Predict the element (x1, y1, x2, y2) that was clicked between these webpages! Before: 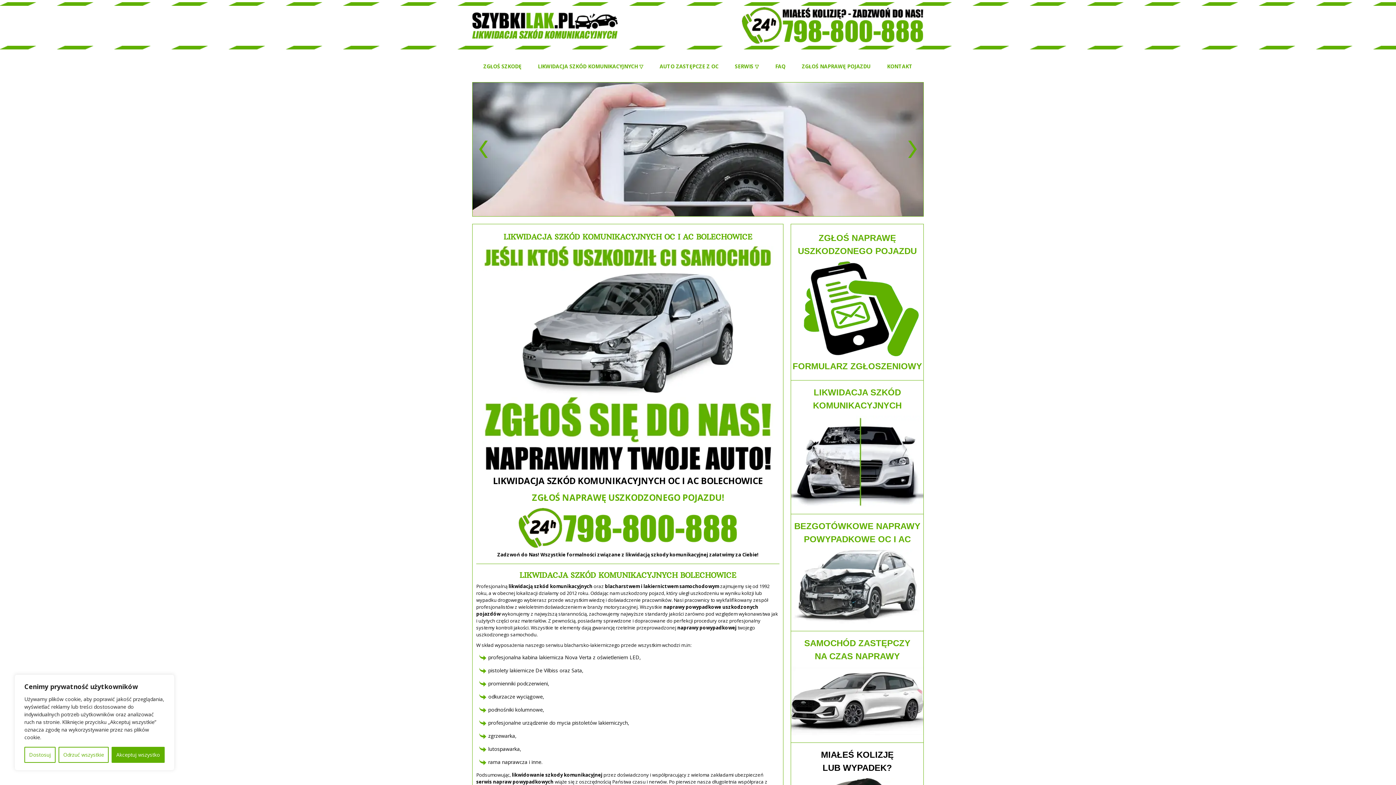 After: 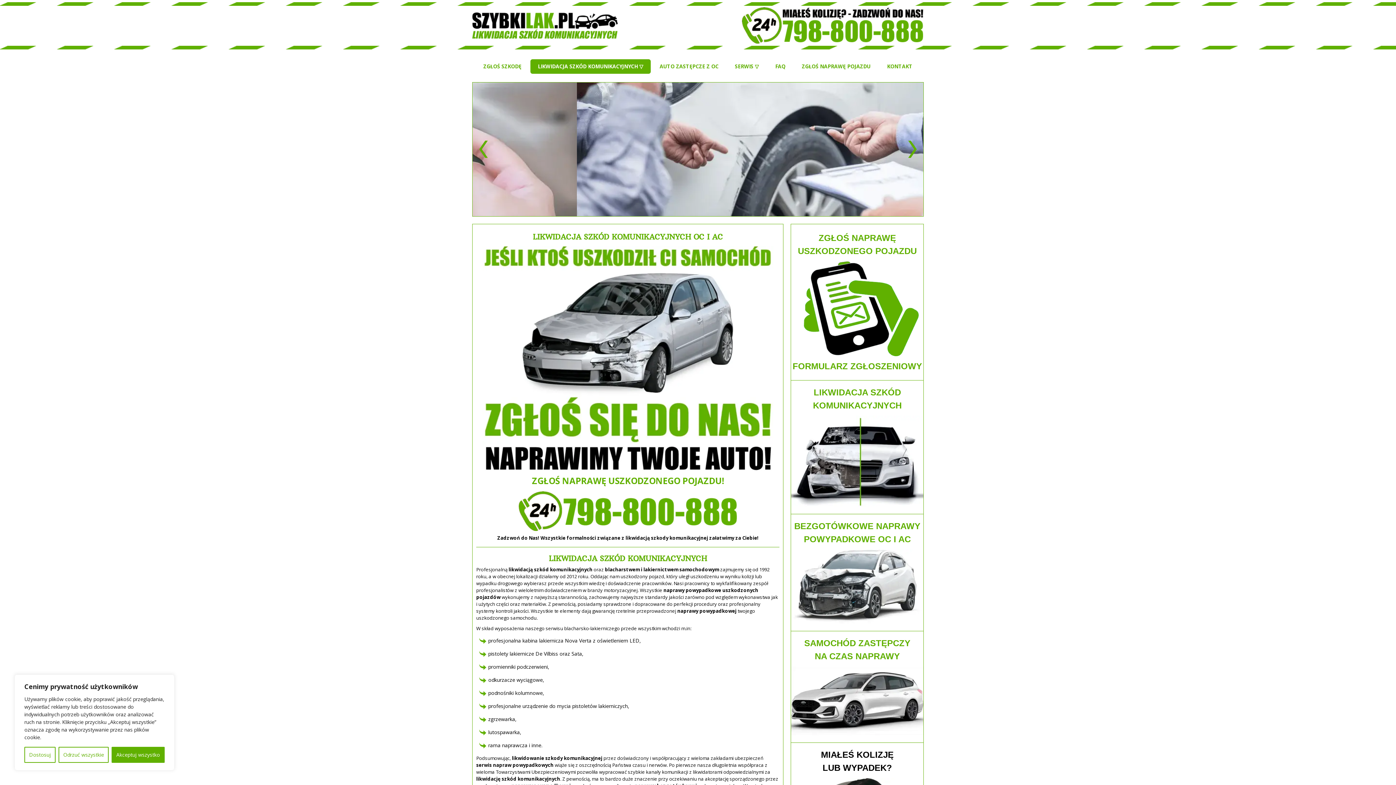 Action: bbox: (530, 59, 650, 73) label: LIKWIDACJA SZKÓD KOMUNIKACYJNYCH ▽